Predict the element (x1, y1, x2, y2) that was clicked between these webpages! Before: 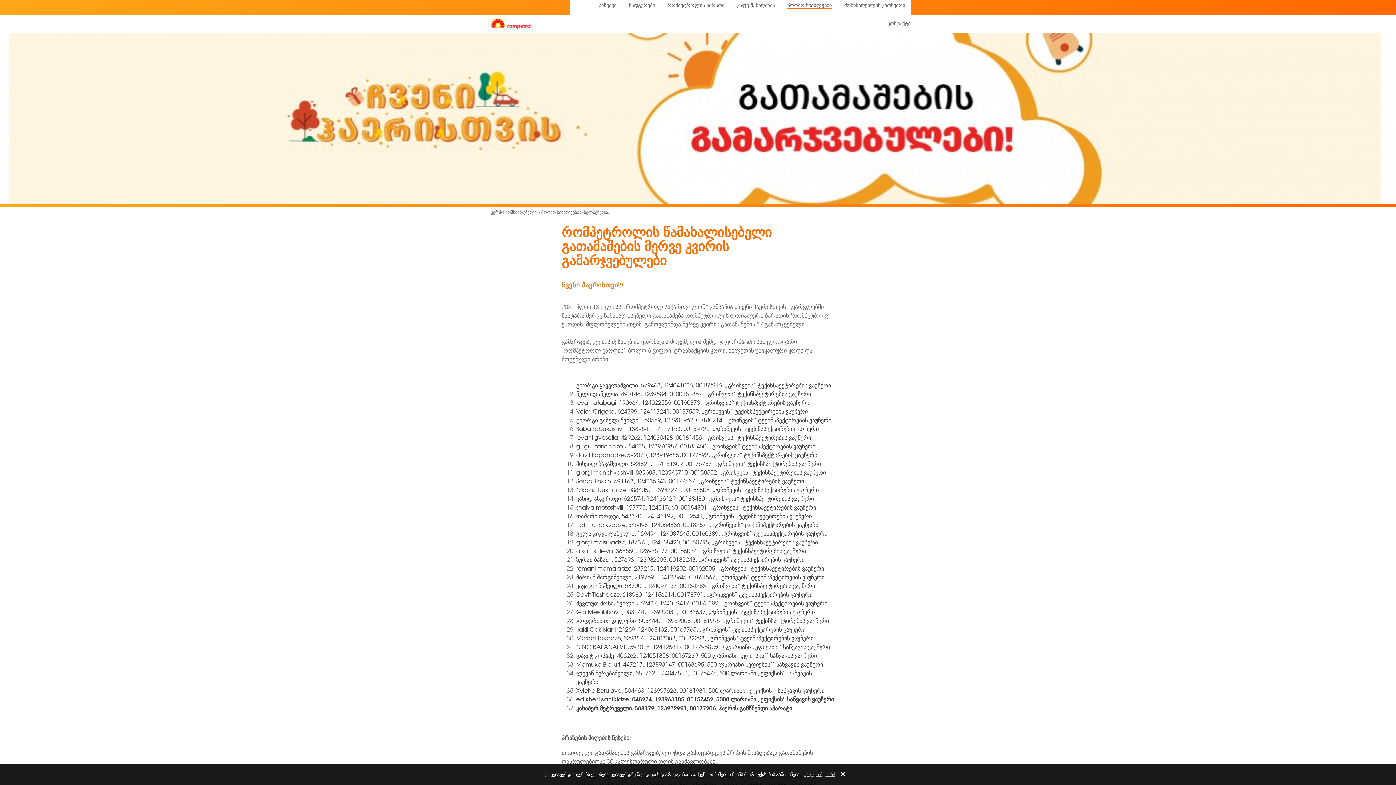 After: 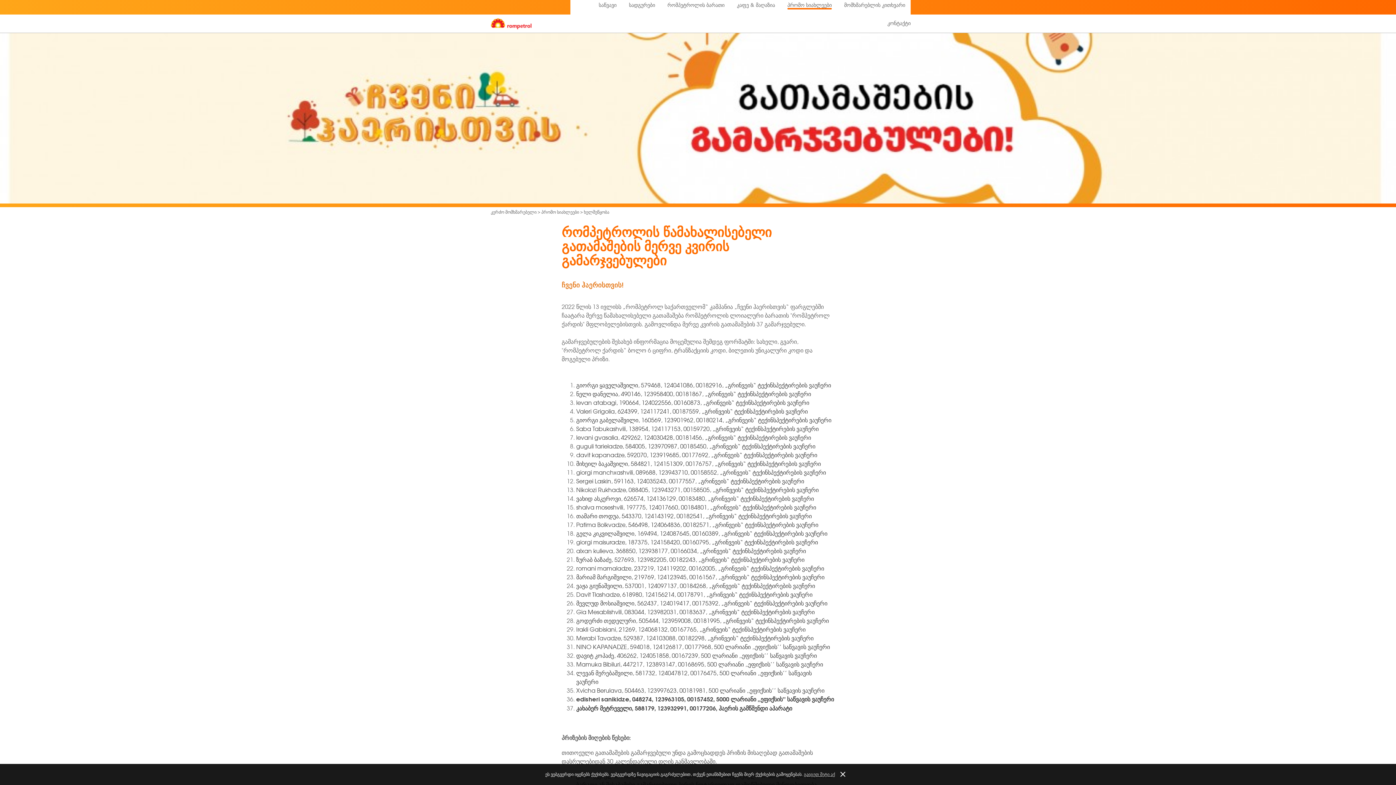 Action: bbox: (576, 653, 593, 659) label: დავიტ